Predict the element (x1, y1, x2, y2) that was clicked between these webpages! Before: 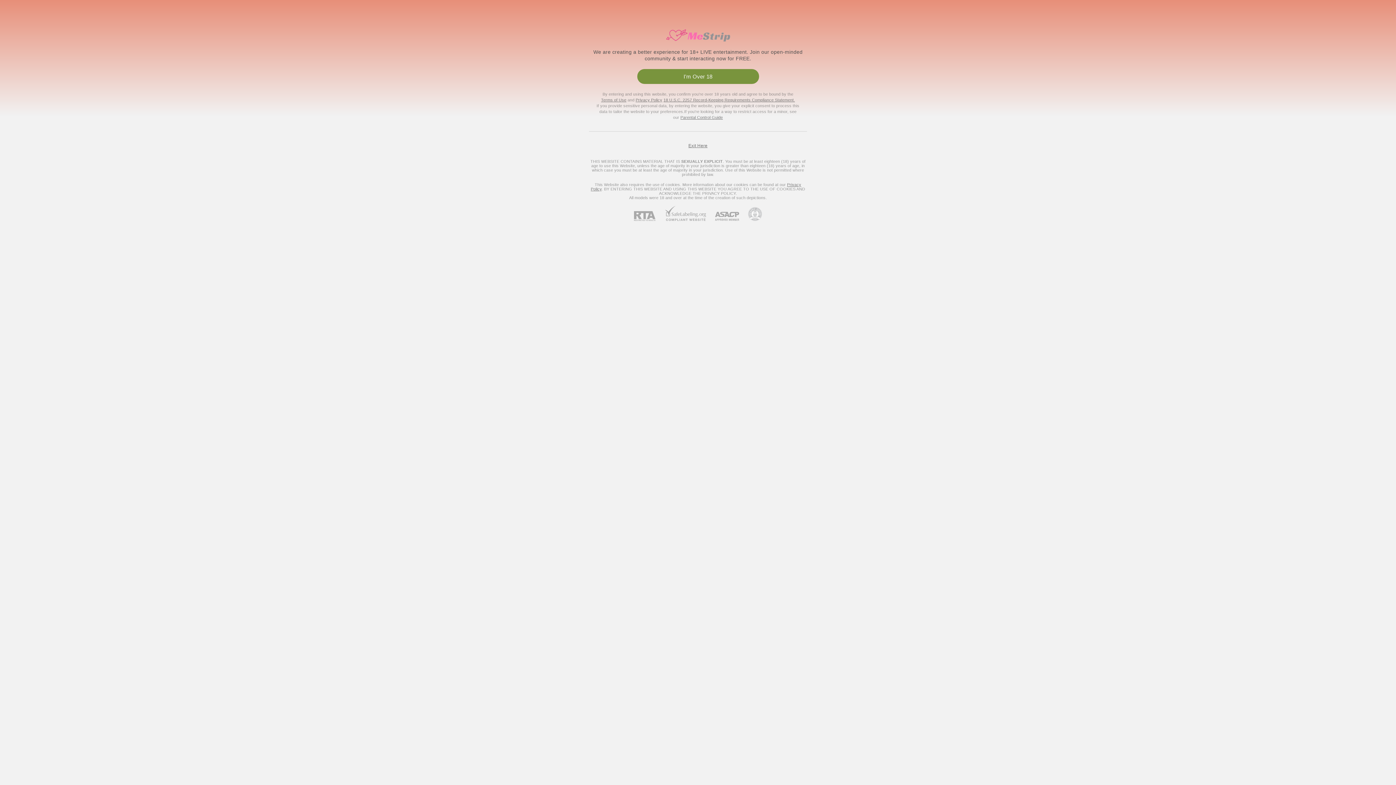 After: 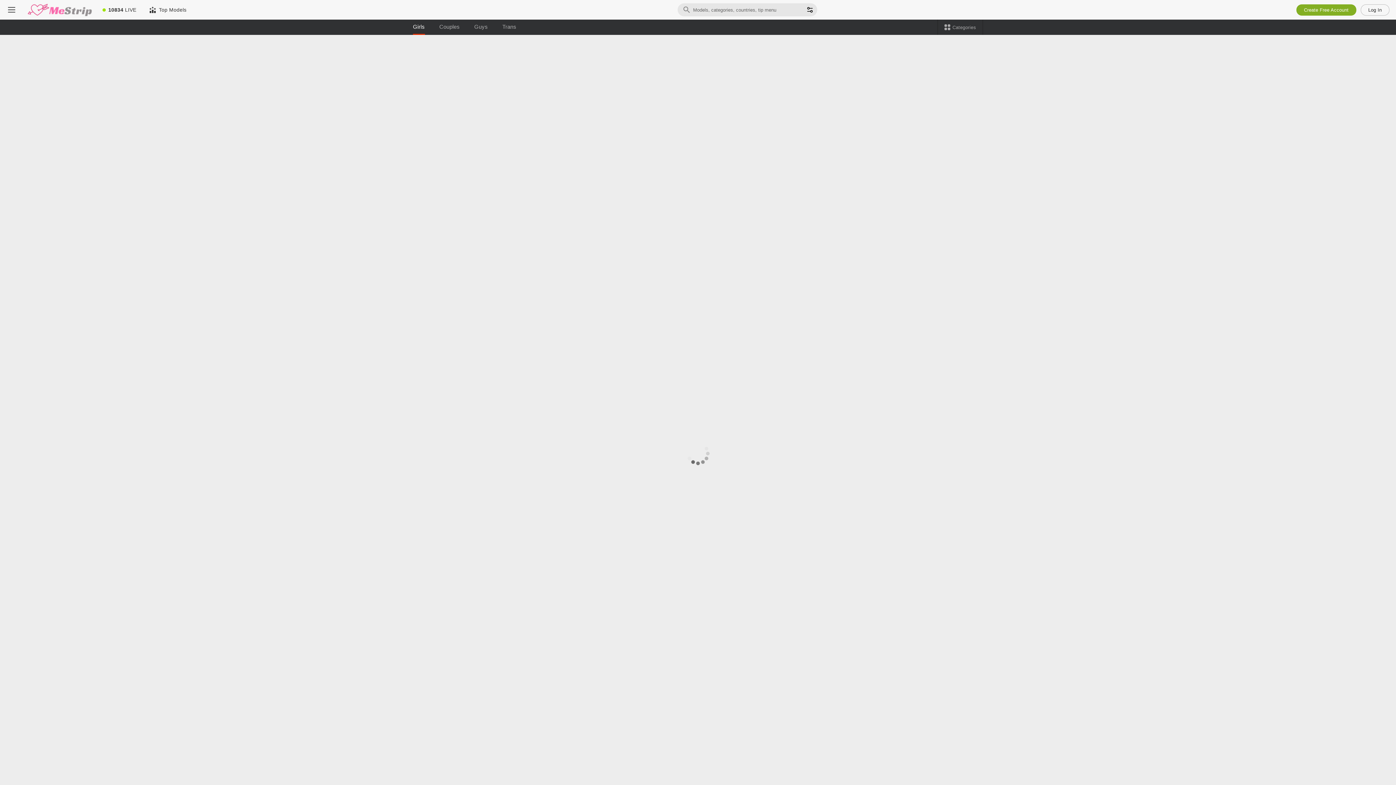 Action: label: 18 U.S.C. 2257 Record-Keeping Requirements Compliance Statement. bbox: (663, 97, 795, 102)